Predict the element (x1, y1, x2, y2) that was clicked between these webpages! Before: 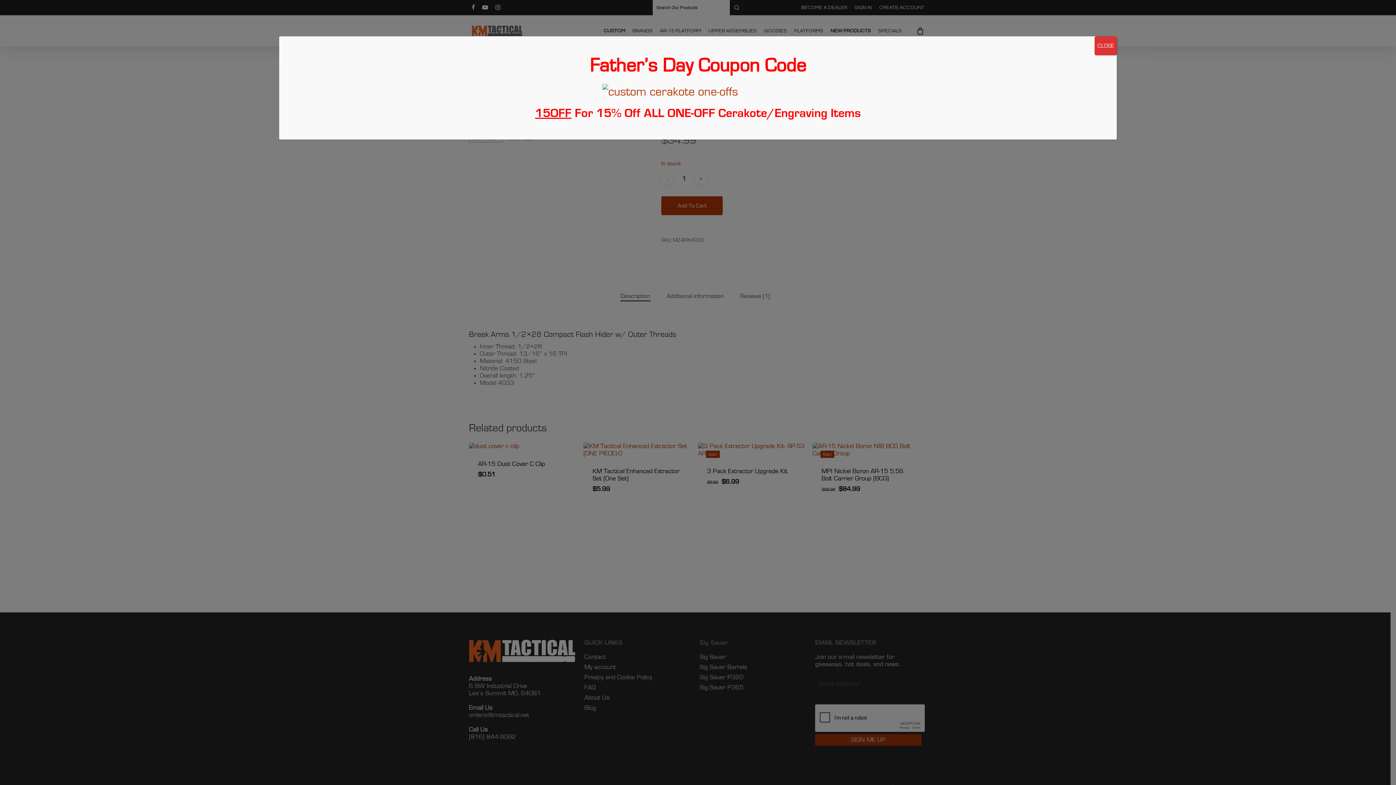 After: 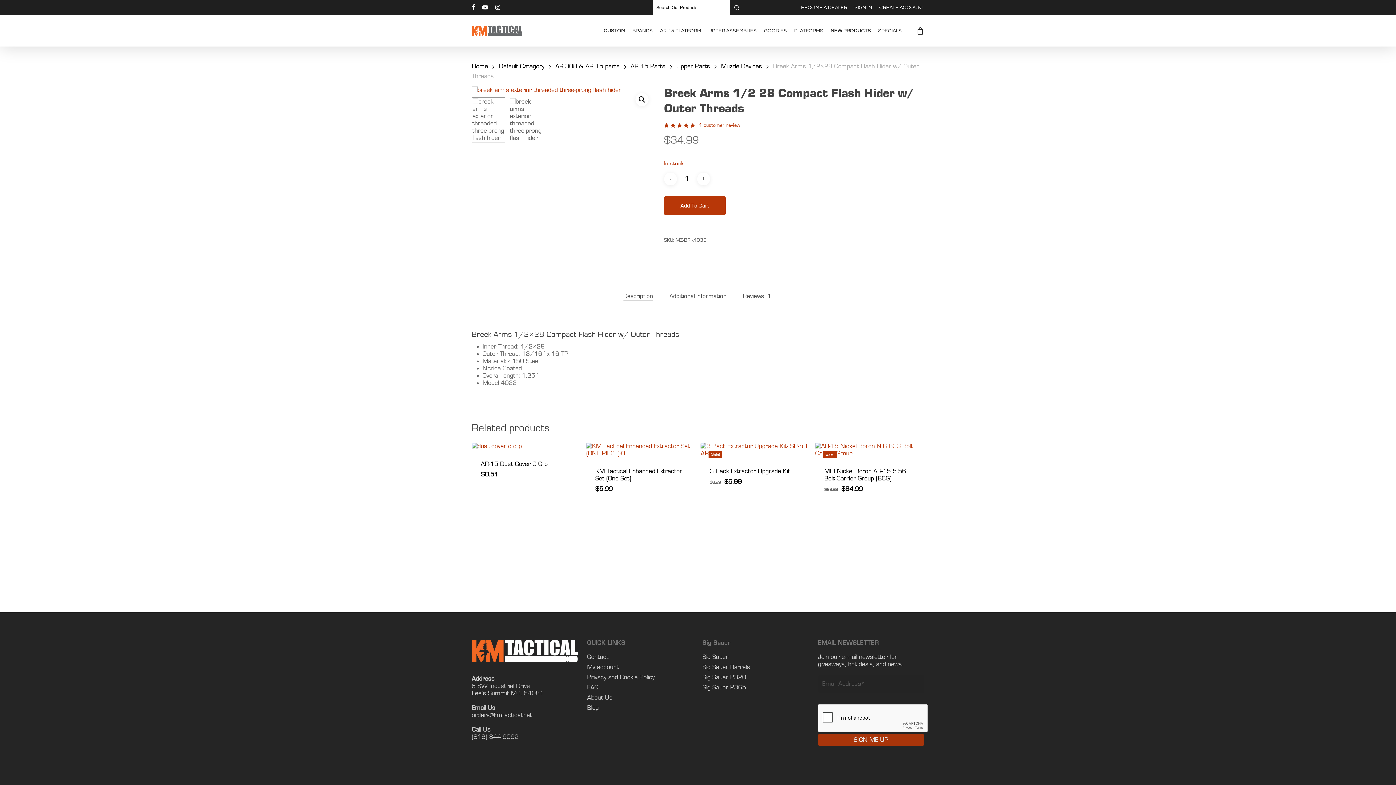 Action: label: Close bbox: (1094, 36, 1117, 55)